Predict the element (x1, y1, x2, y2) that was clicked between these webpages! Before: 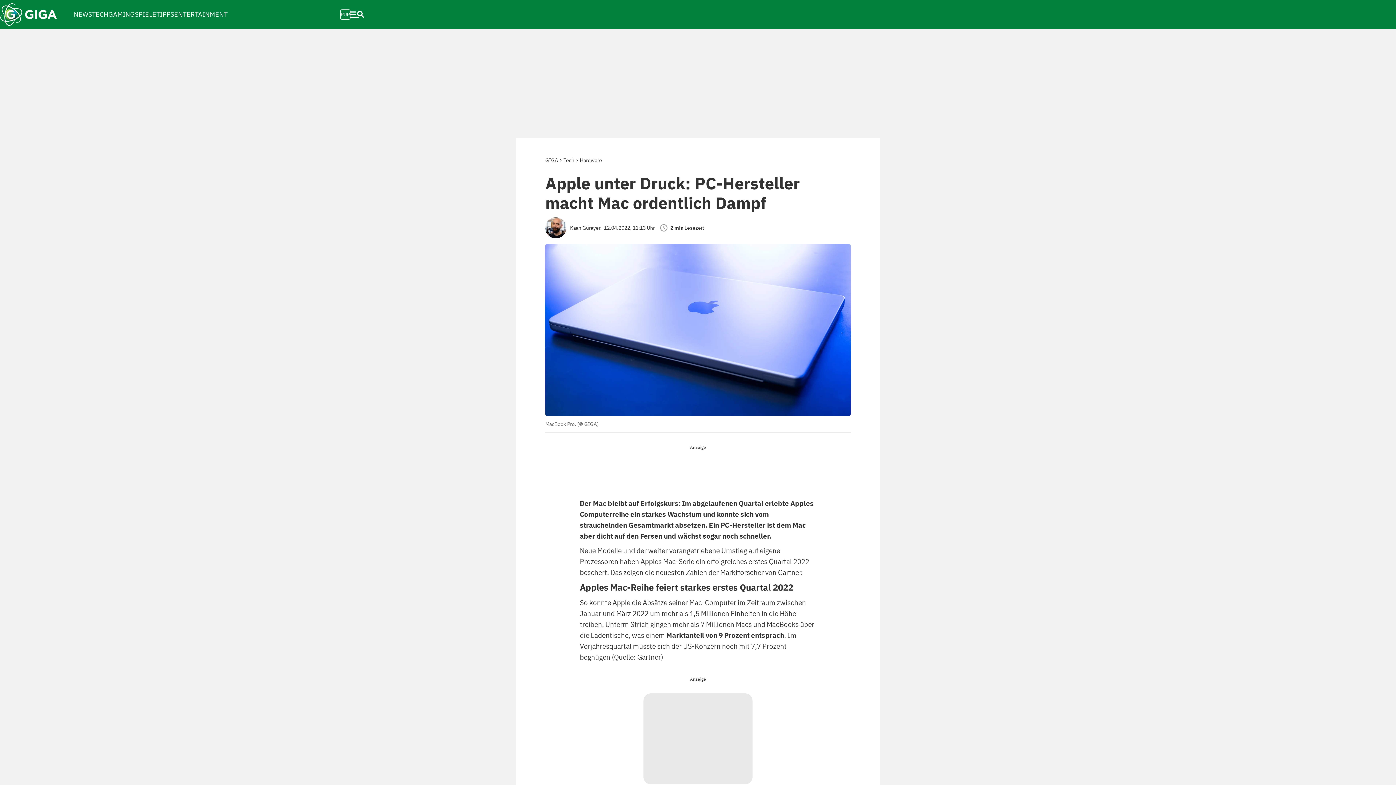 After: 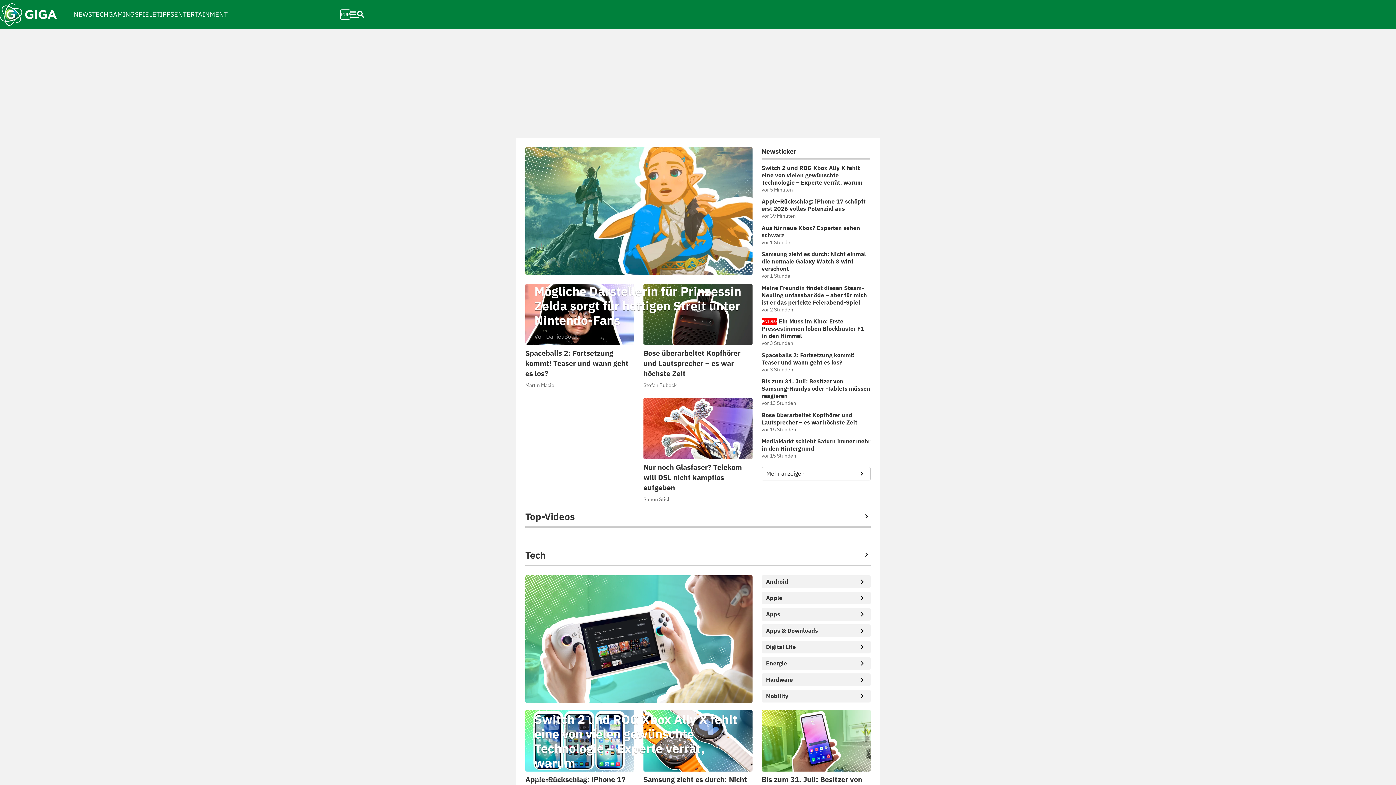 Action: bbox: (545, 157, 558, 163) label: GIGA